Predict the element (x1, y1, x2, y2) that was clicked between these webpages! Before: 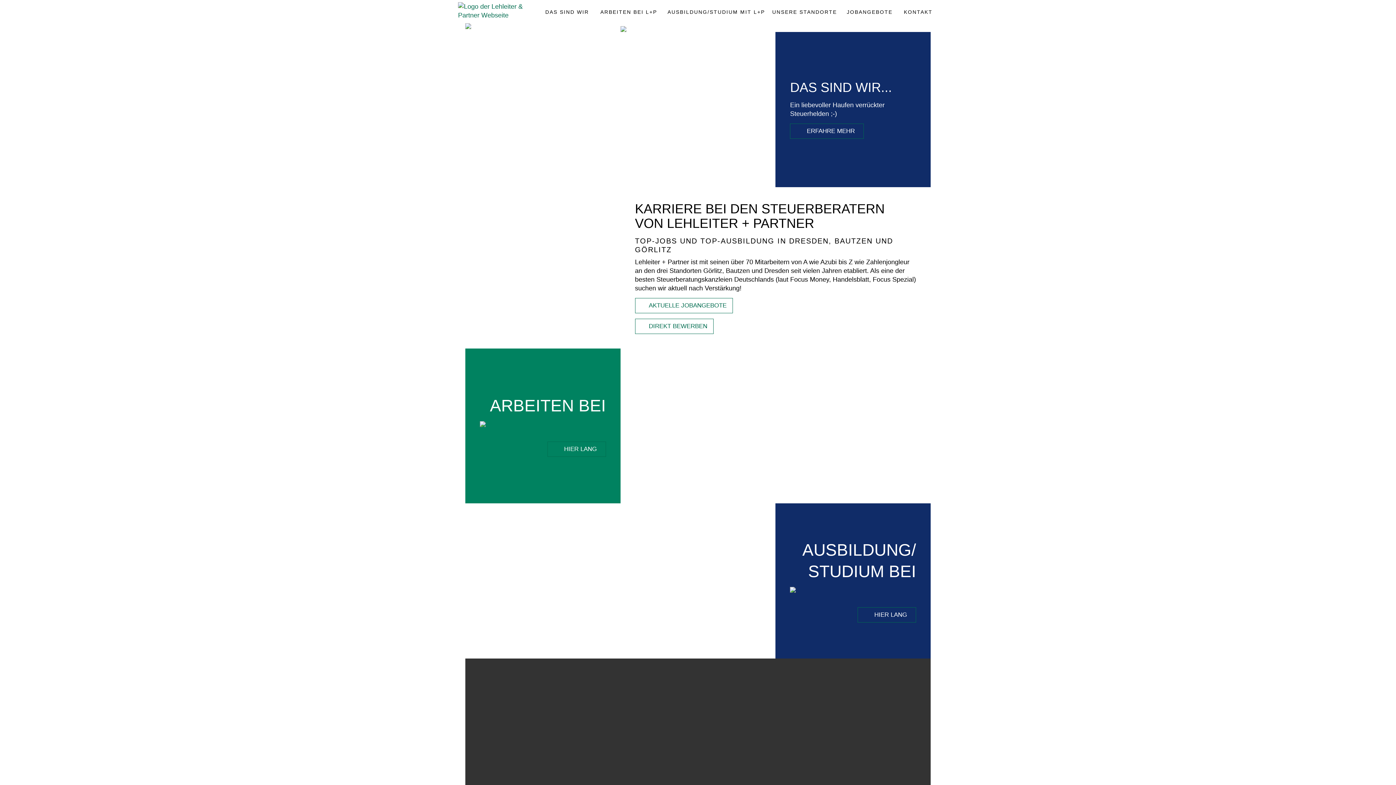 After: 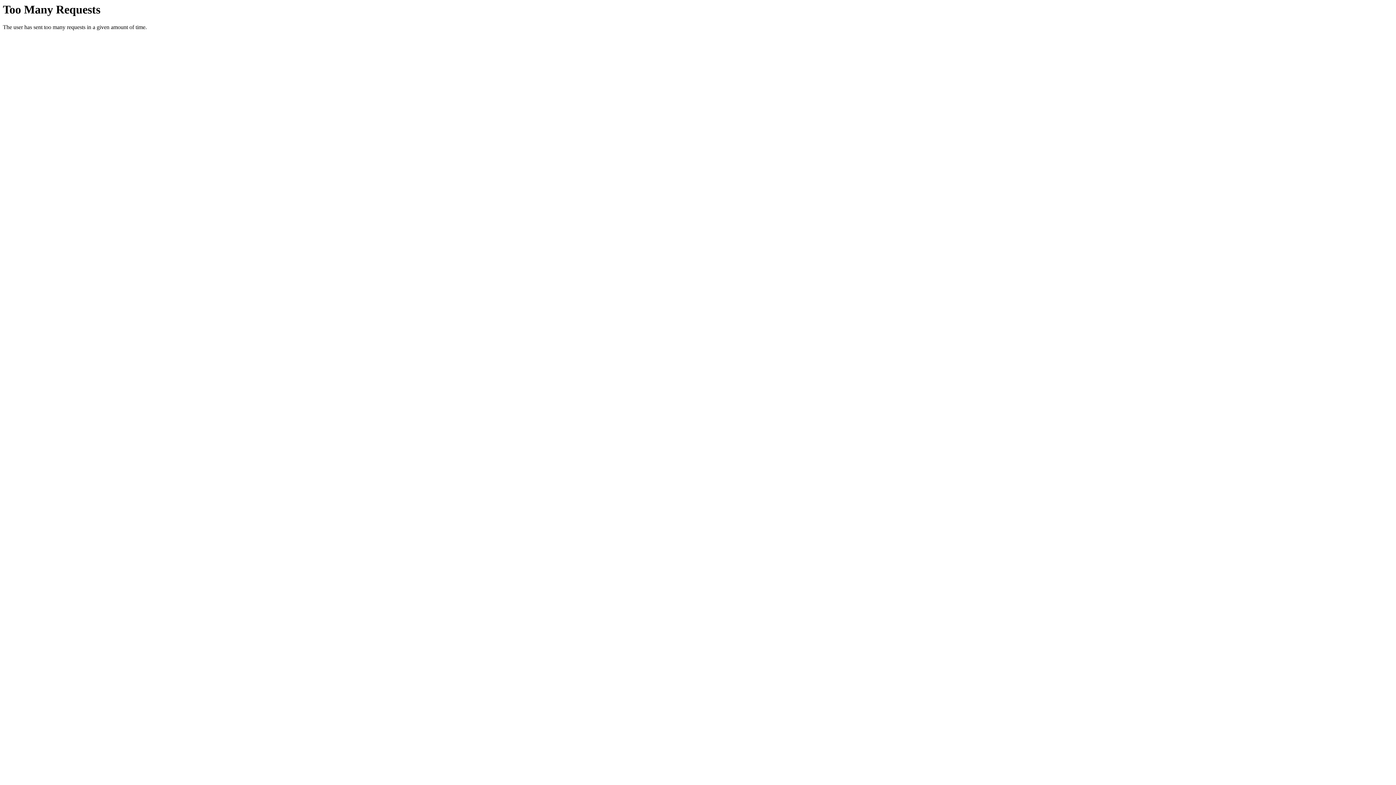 Action: bbox: (846, 9, 892, 14) label: JOBANGEBOTE